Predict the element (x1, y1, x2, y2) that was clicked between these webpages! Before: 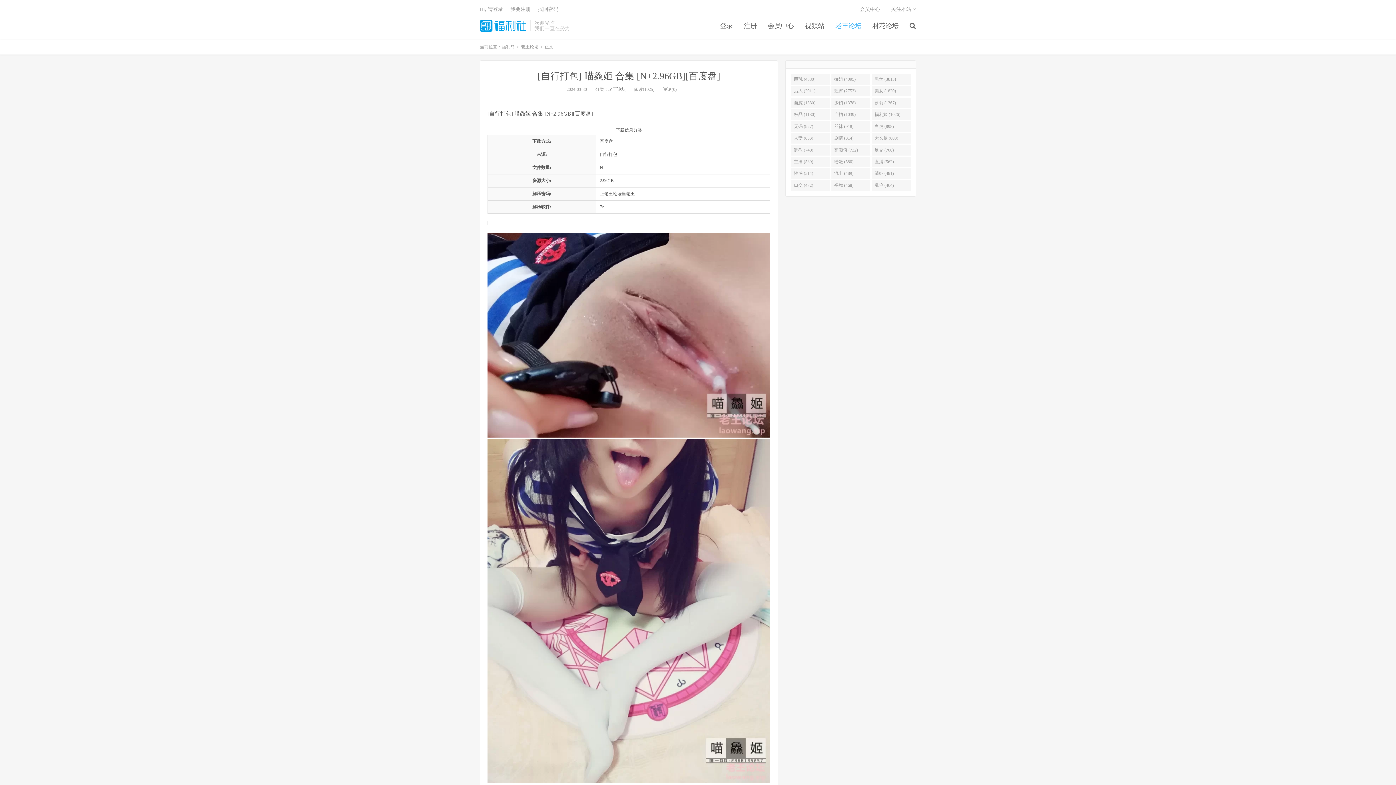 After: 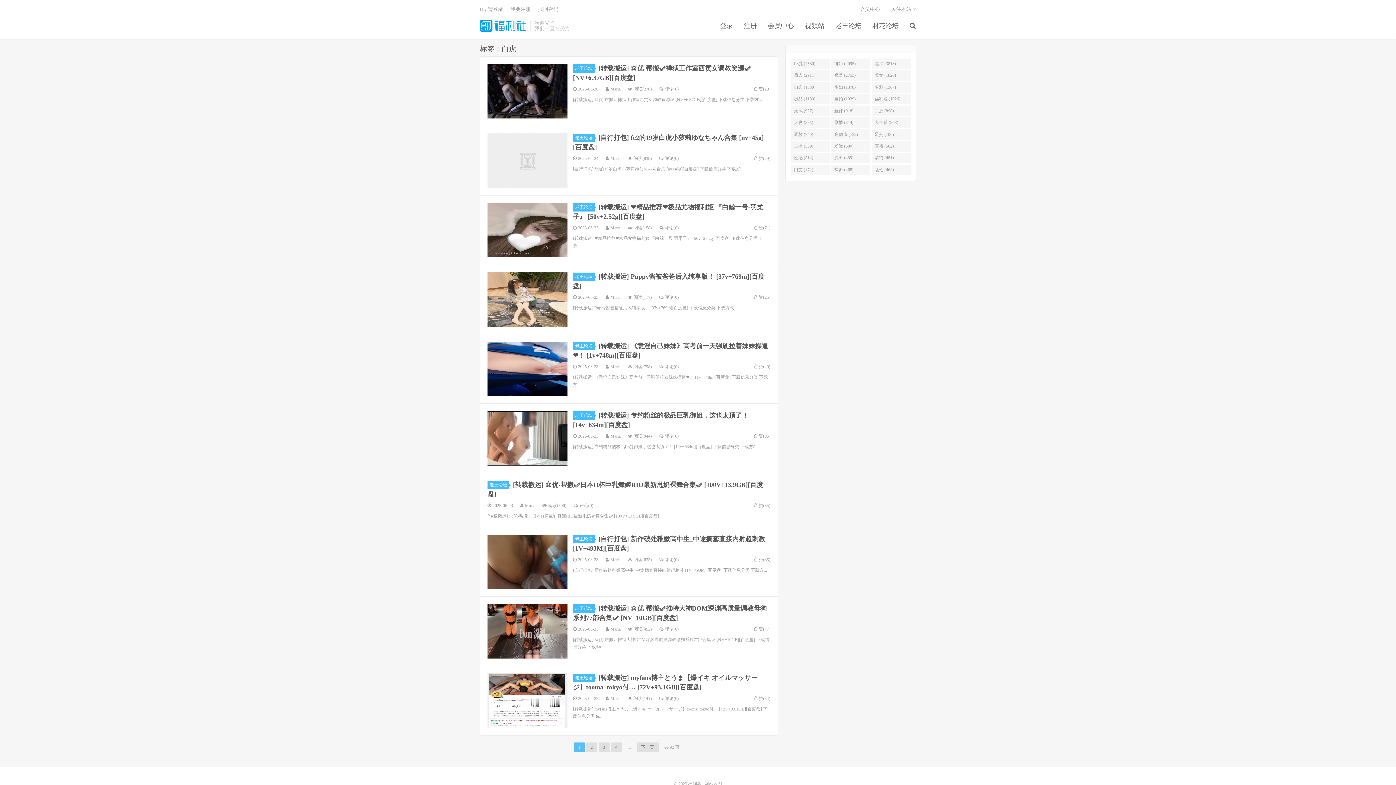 Action: bbox: (871, 121, 911, 131) label: 白虎 (898)